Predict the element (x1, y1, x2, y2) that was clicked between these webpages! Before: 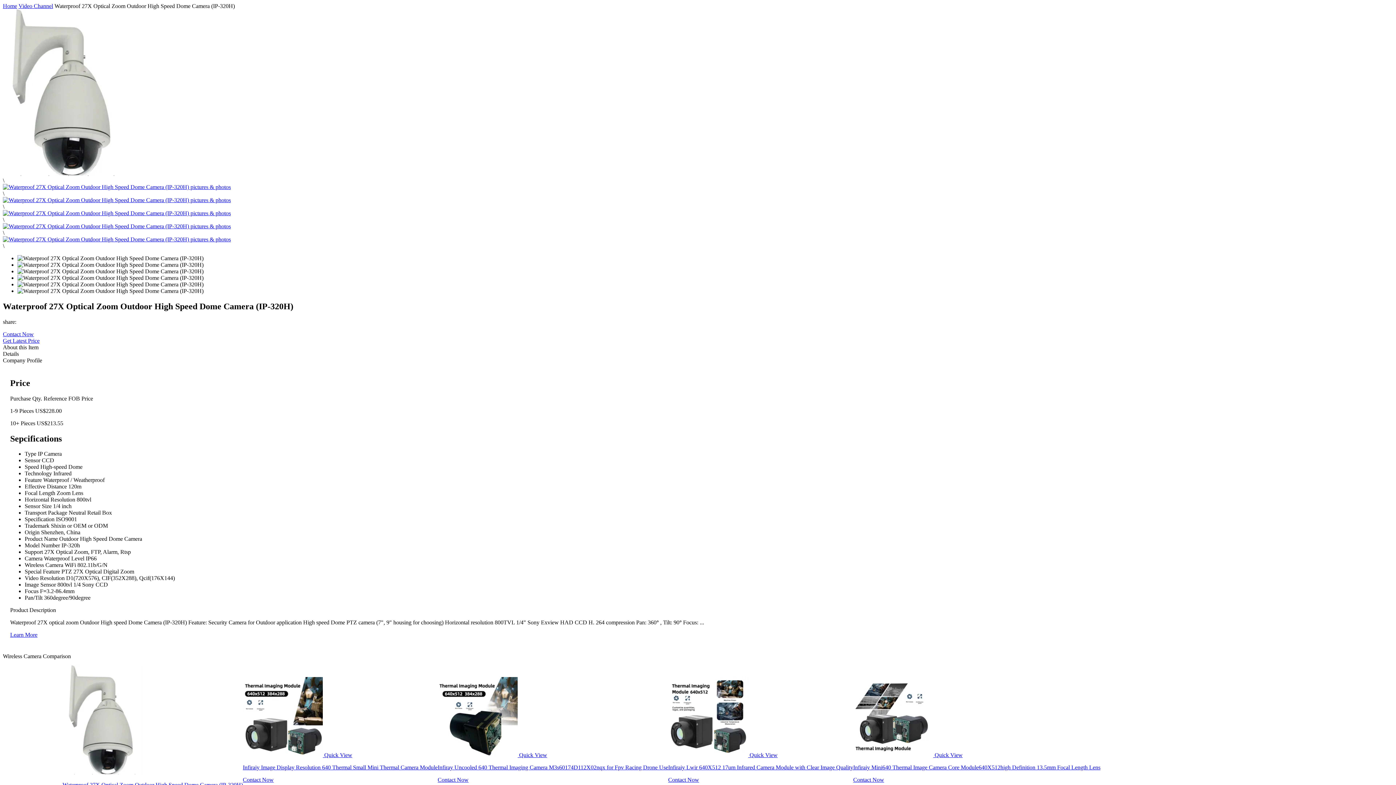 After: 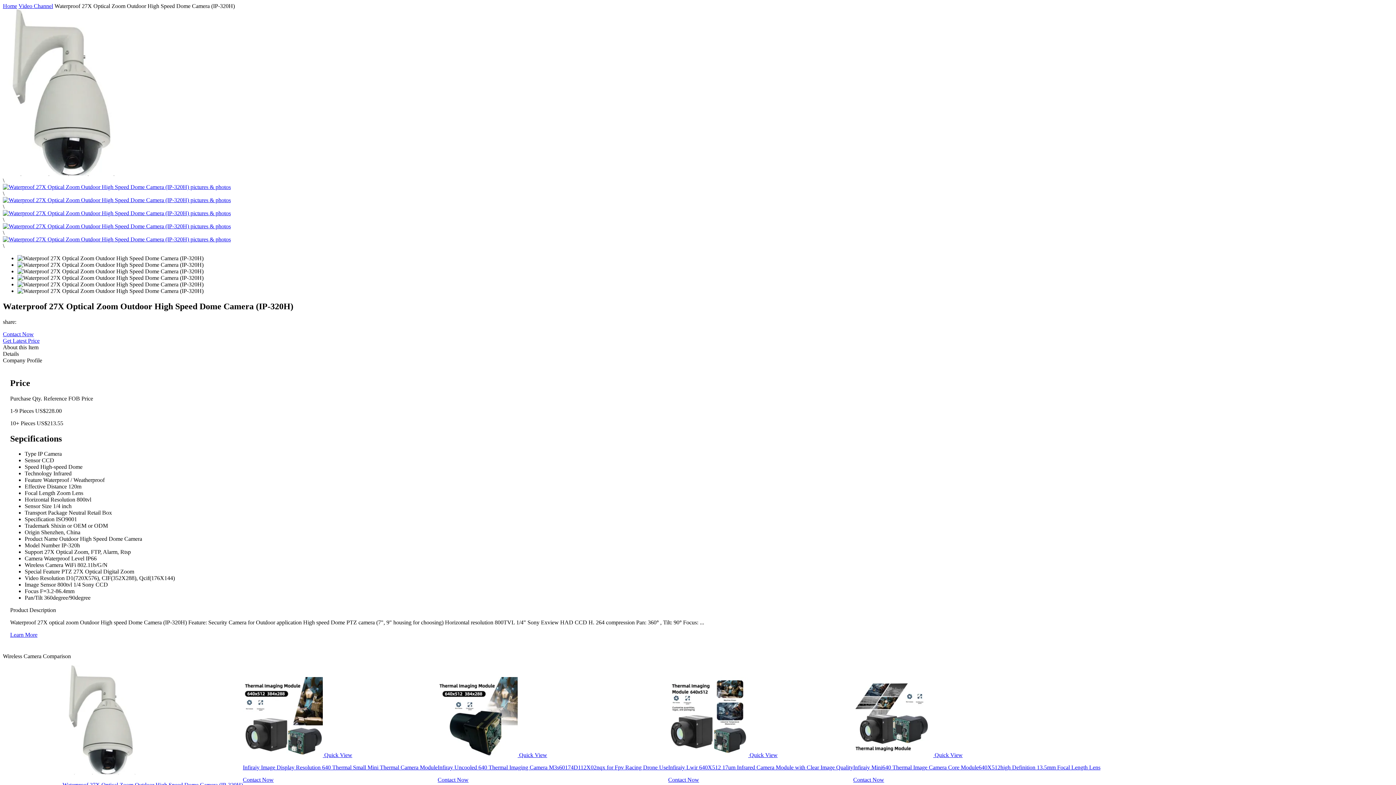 Action: bbox: (2, 184, 230, 190)